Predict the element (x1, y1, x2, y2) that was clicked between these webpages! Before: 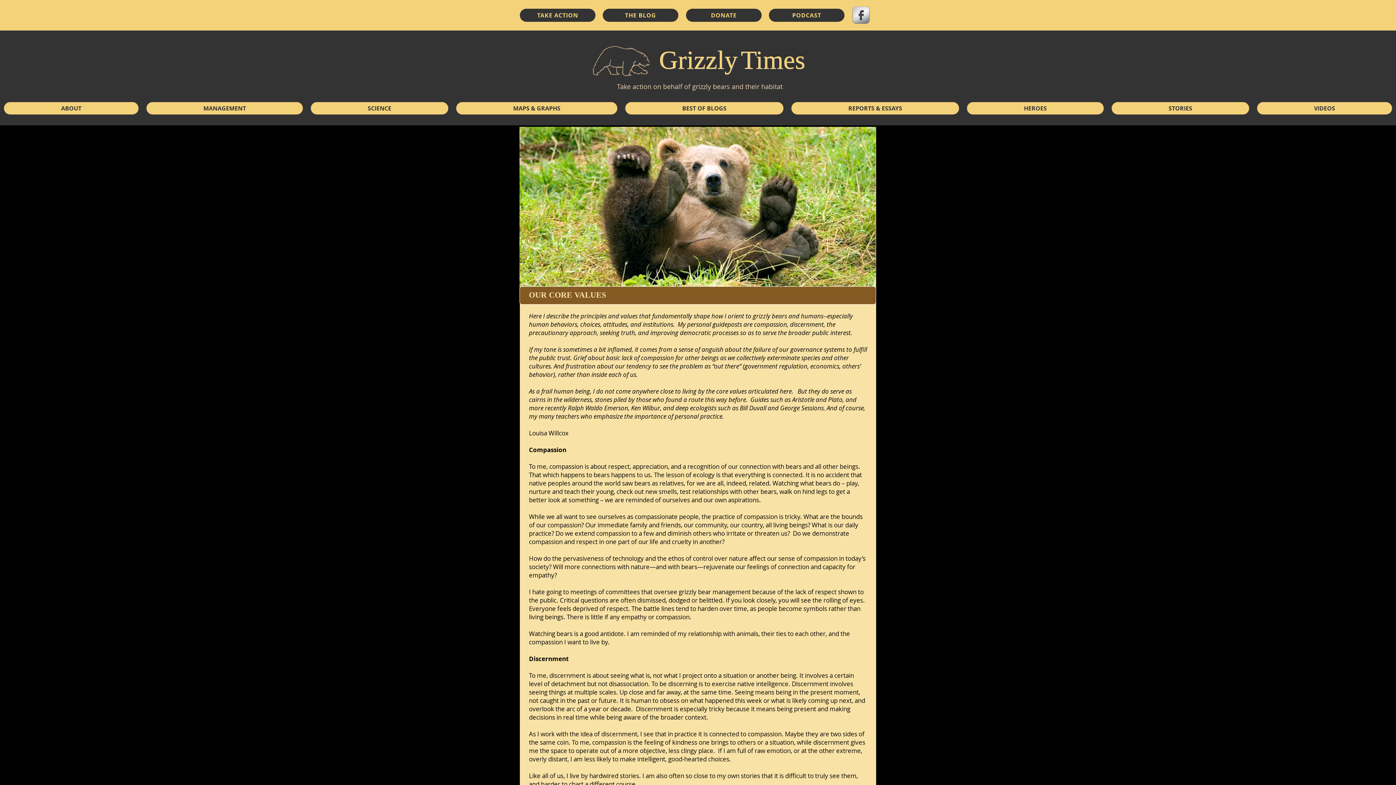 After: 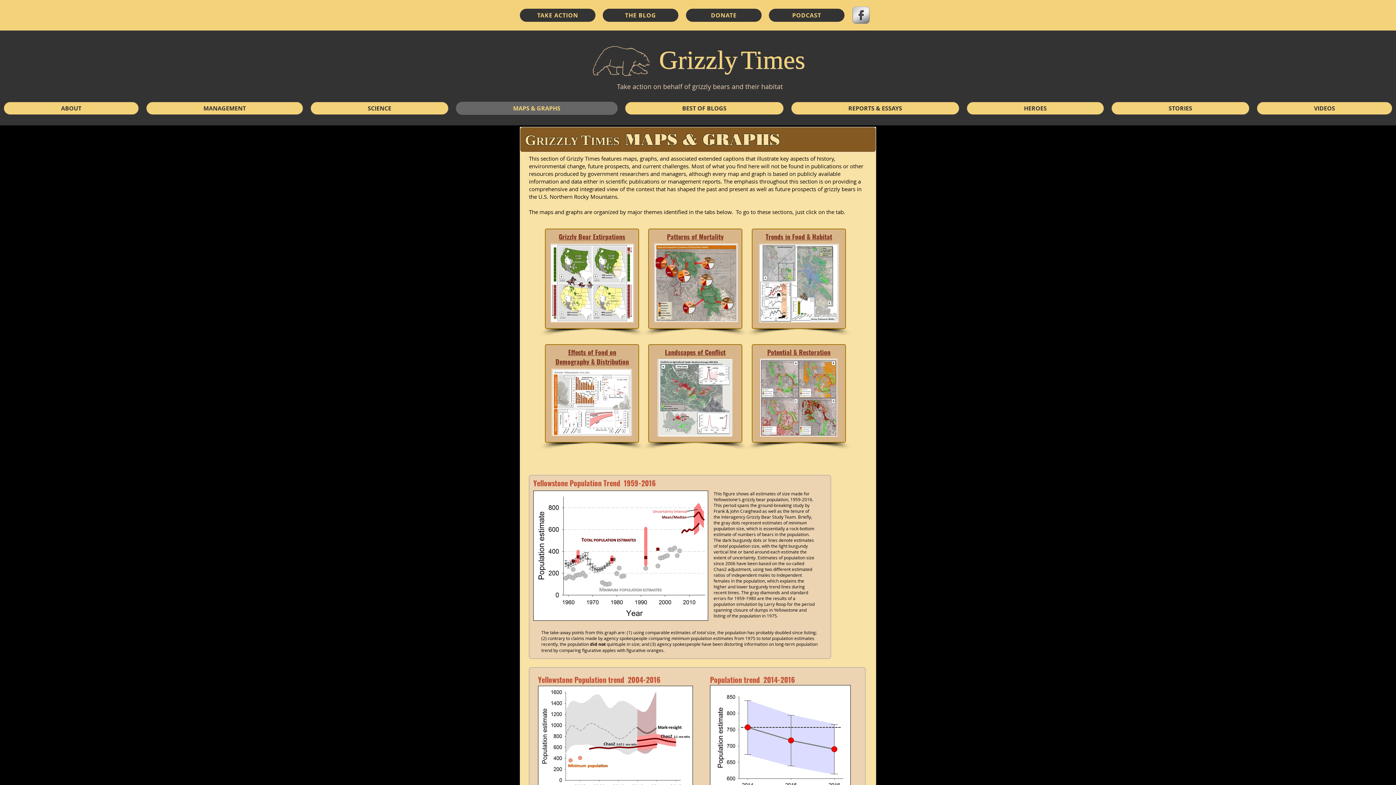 Action: label: MAPS & GRAPHS bbox: (456, 101, 617, 114)